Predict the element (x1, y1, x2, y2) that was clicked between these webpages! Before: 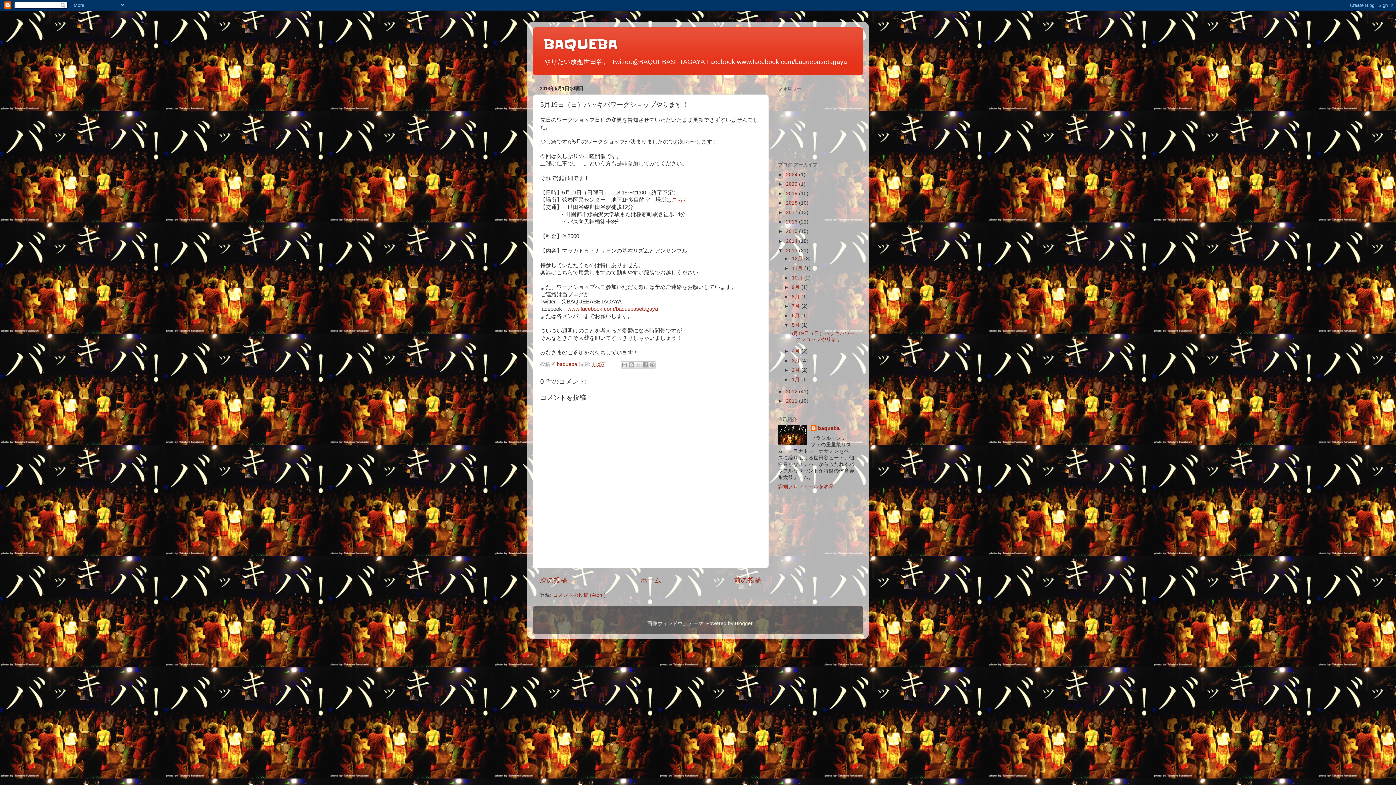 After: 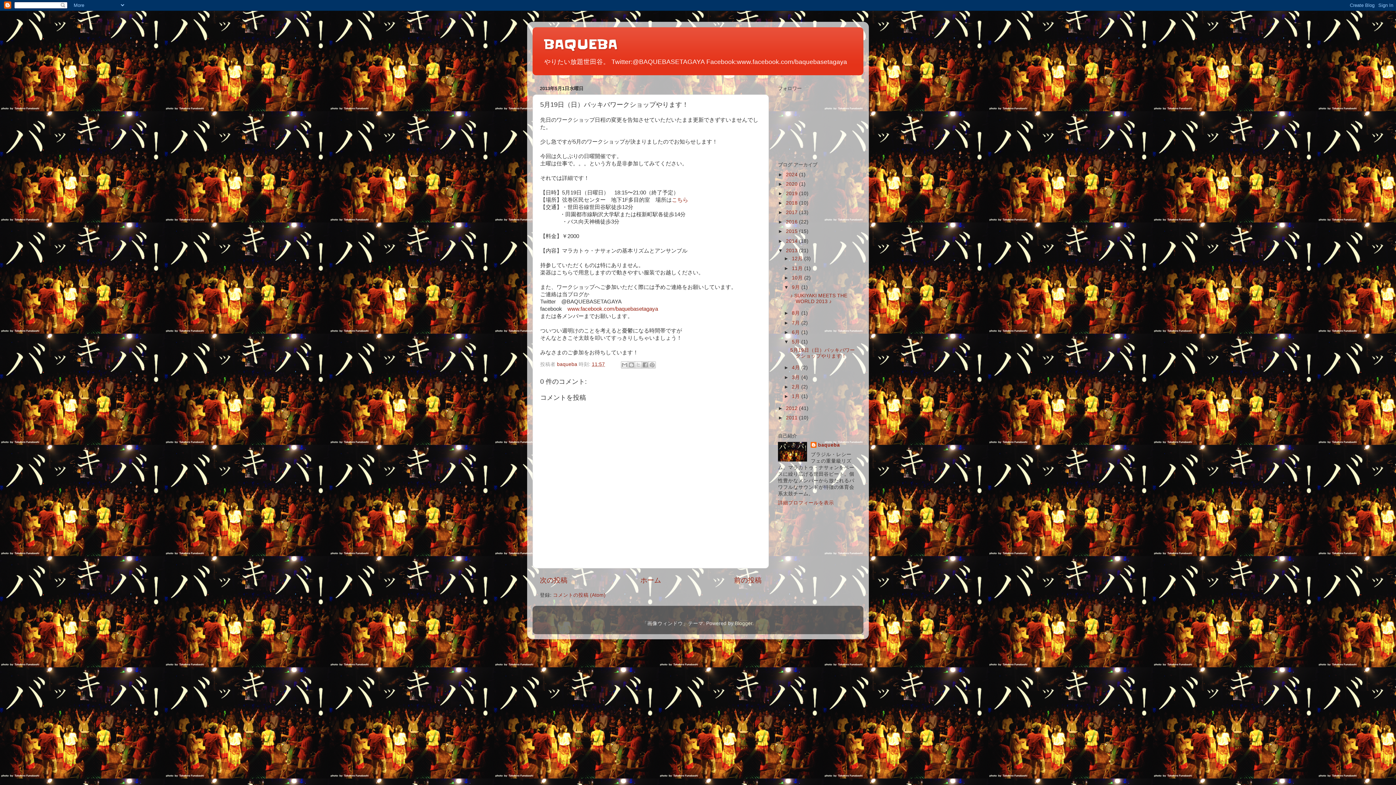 Action: bbox: (784, 284, 792, 290) label: ►  